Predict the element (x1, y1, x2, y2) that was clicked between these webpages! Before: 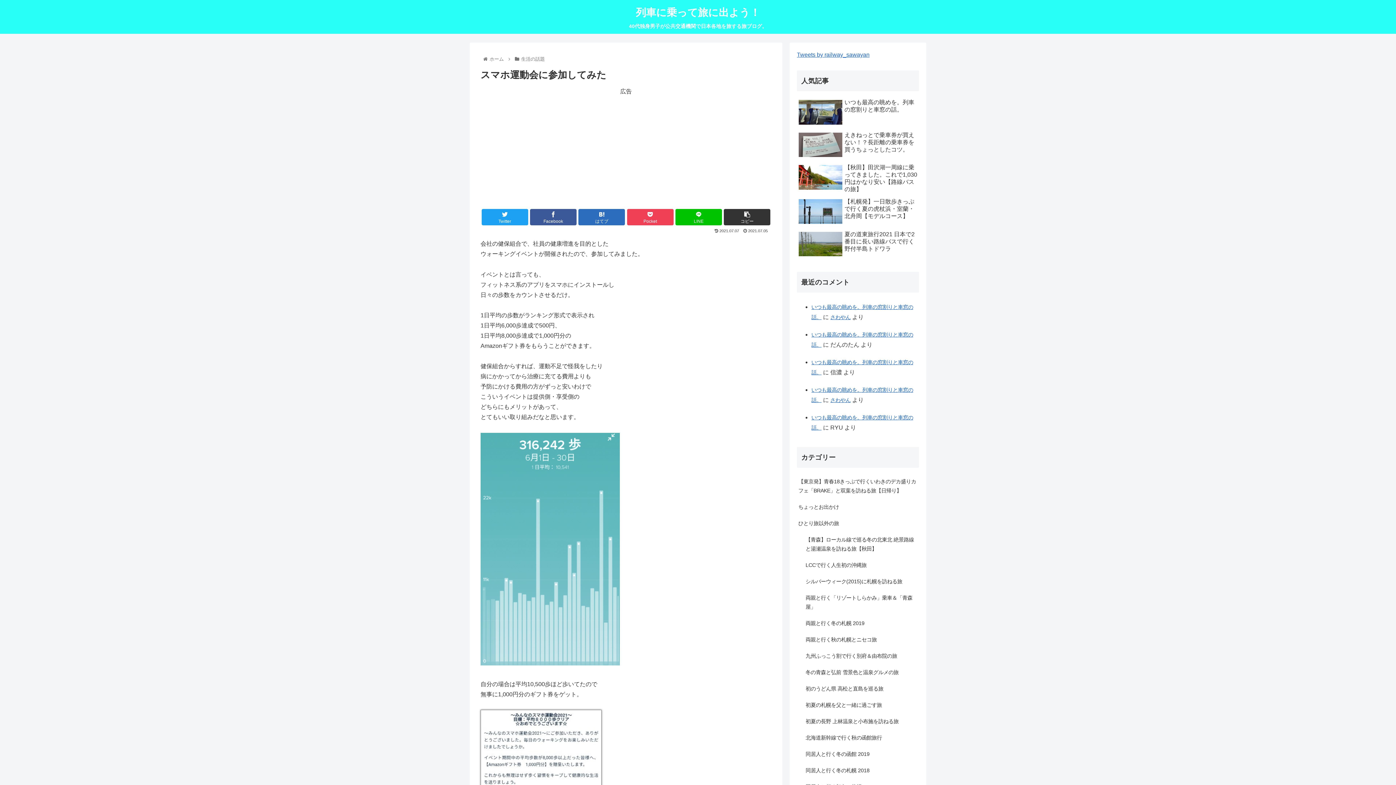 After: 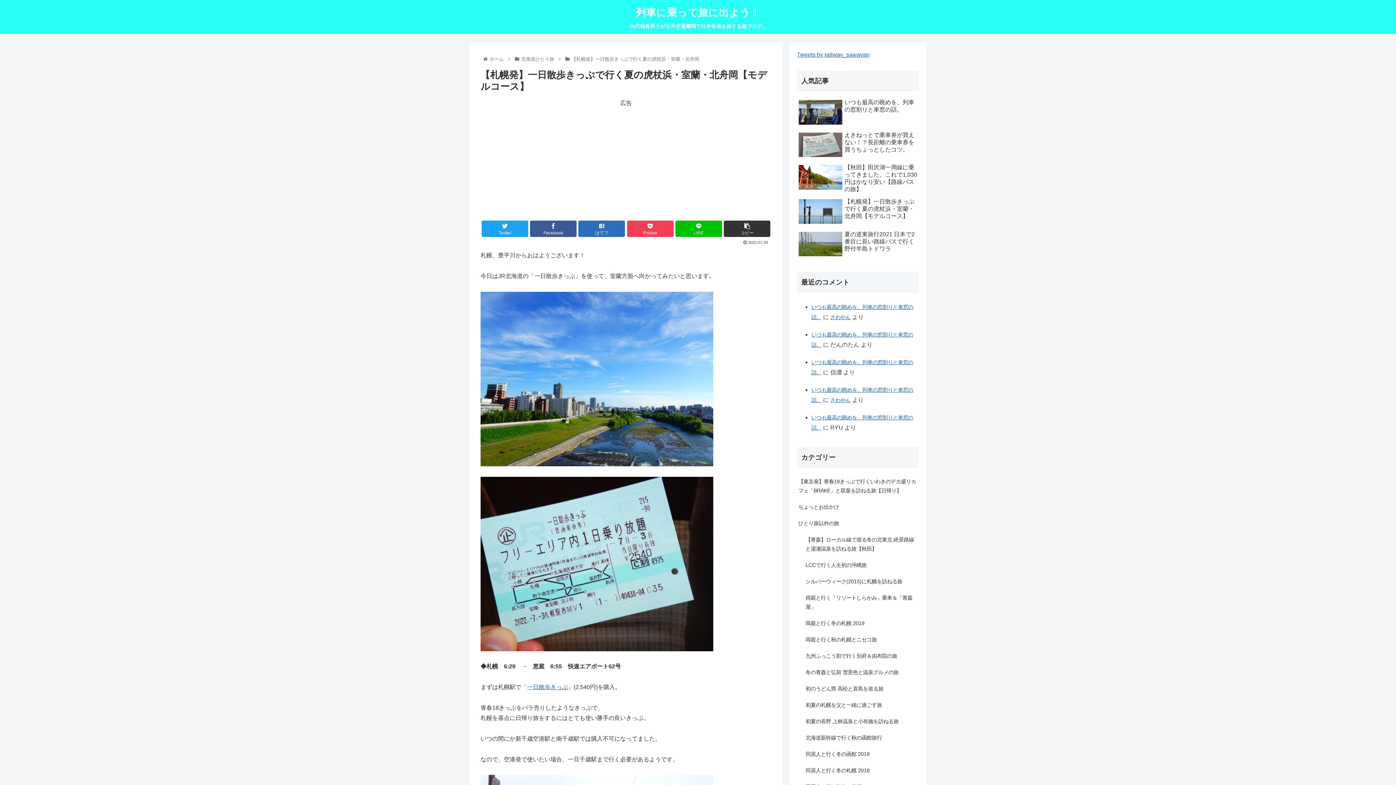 Action: label: 【札幌発】一日散歩きっぷで行く夏の虎杖浜・室蘭・北舟岡【モデルコース】 bbox: (797, 196, 919, 227)